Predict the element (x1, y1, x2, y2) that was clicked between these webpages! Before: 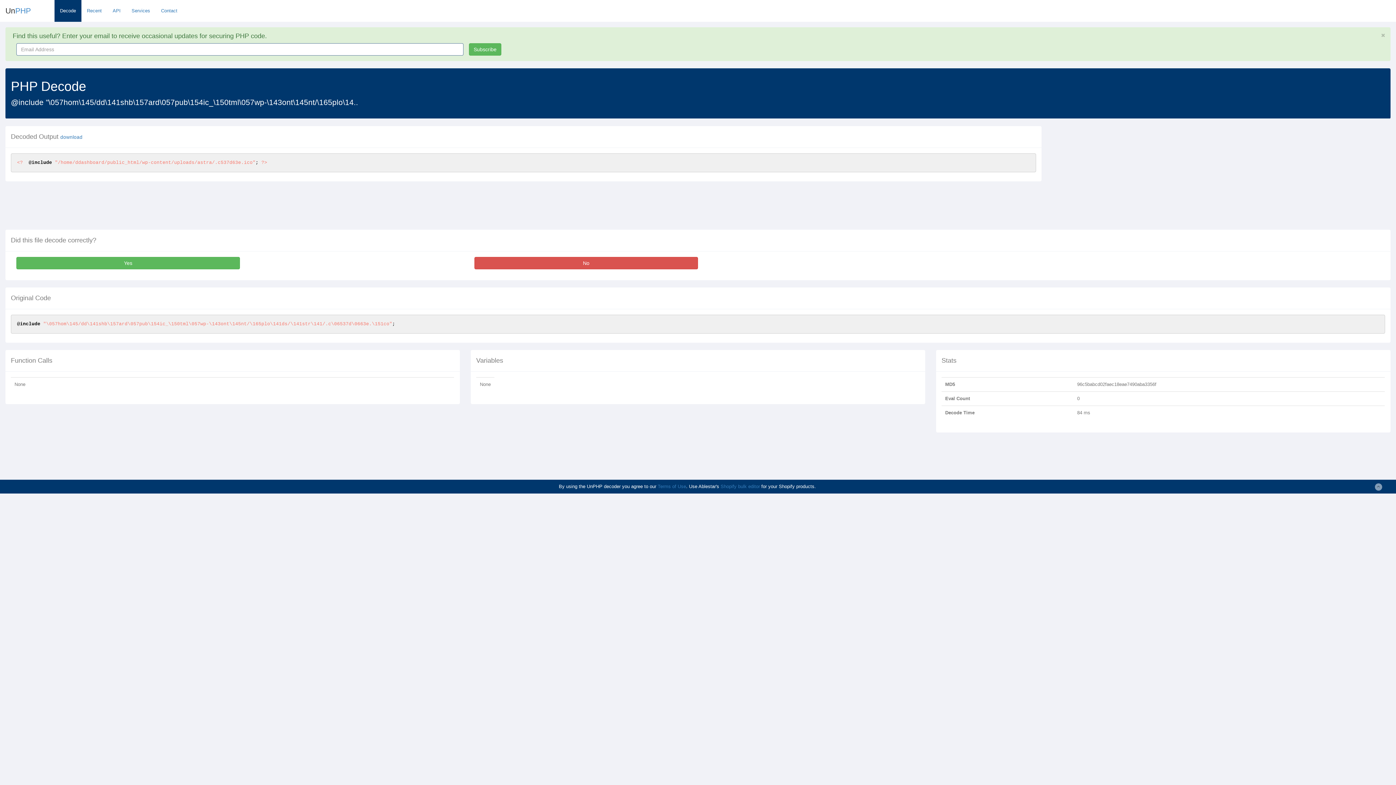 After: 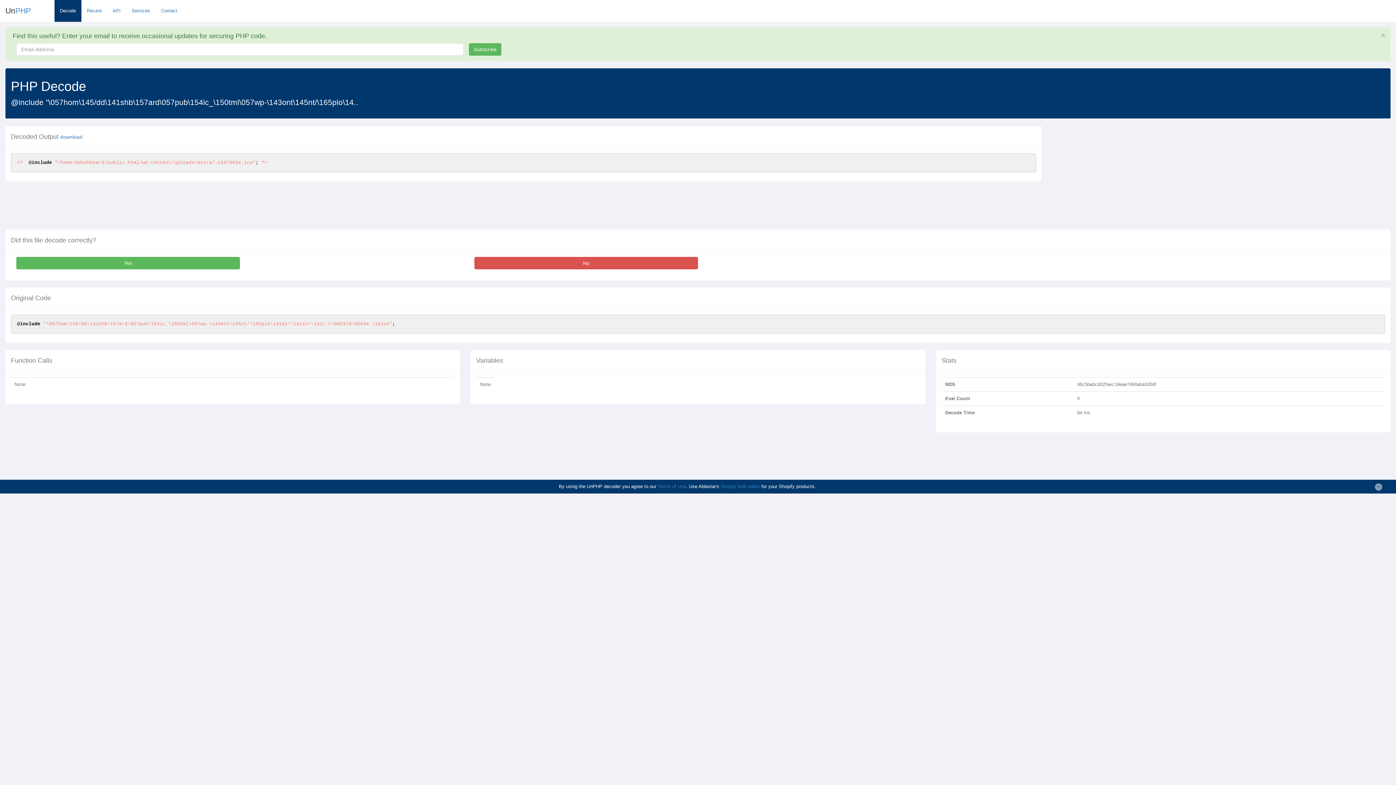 Action: bbox: (1375, 483, 1382, 490)